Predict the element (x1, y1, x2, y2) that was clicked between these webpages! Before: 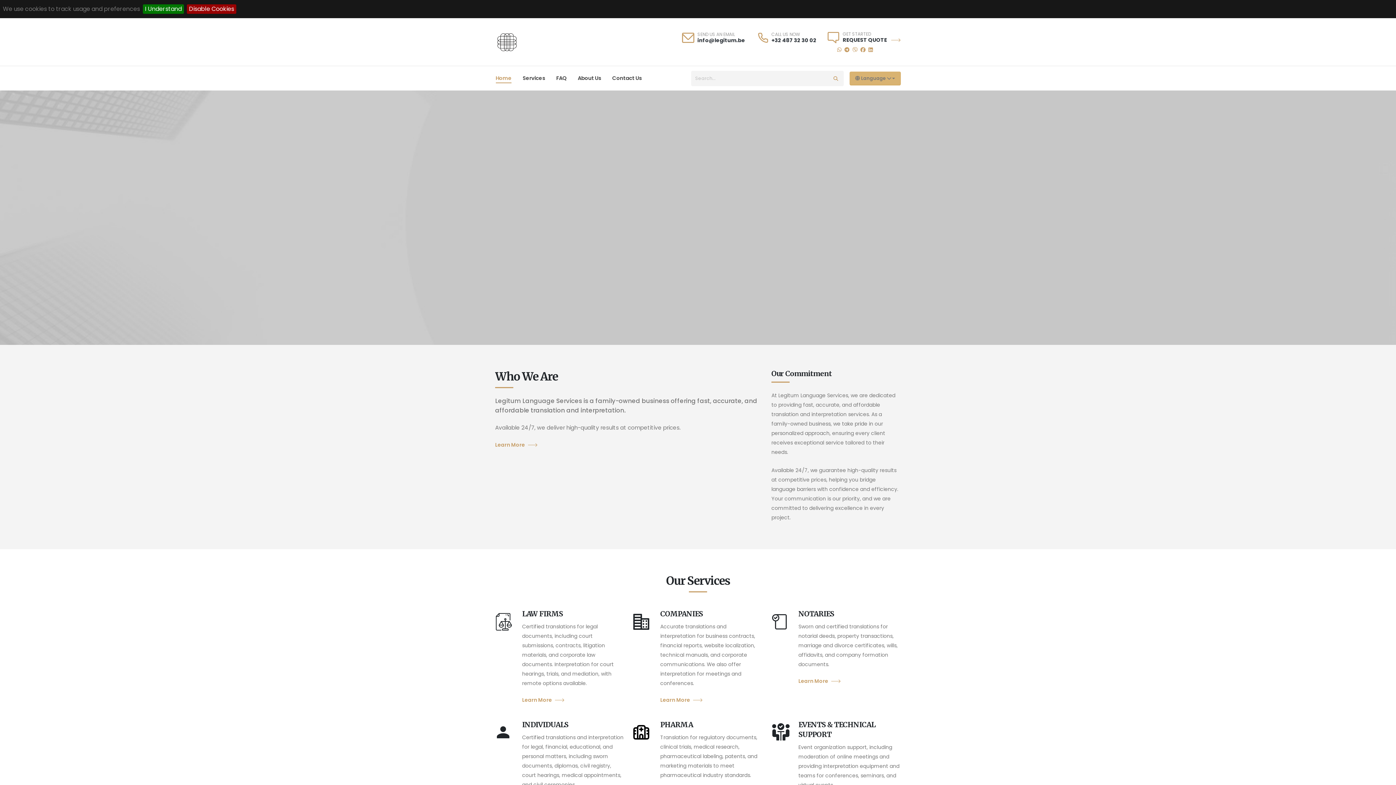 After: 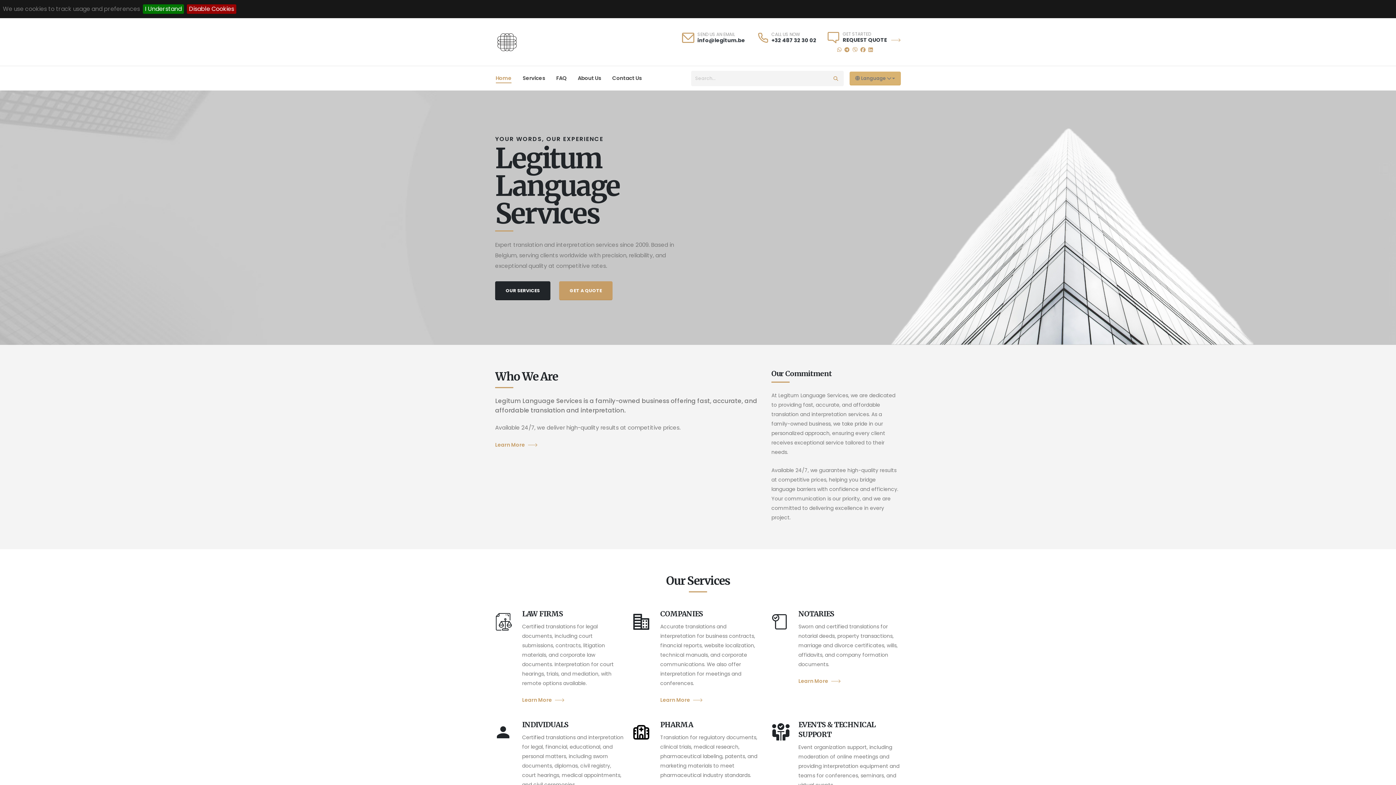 Action: bbox: (828, 71, 843, 84)